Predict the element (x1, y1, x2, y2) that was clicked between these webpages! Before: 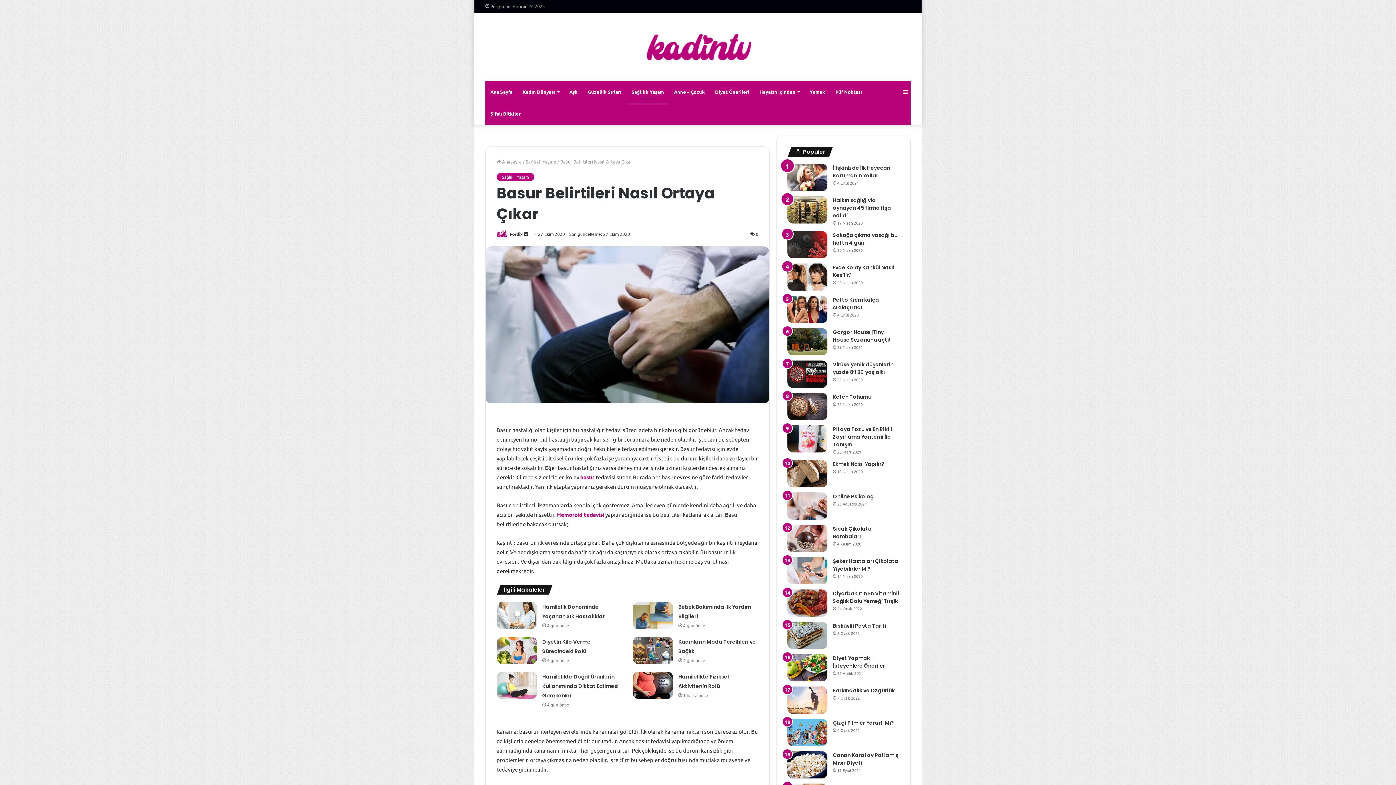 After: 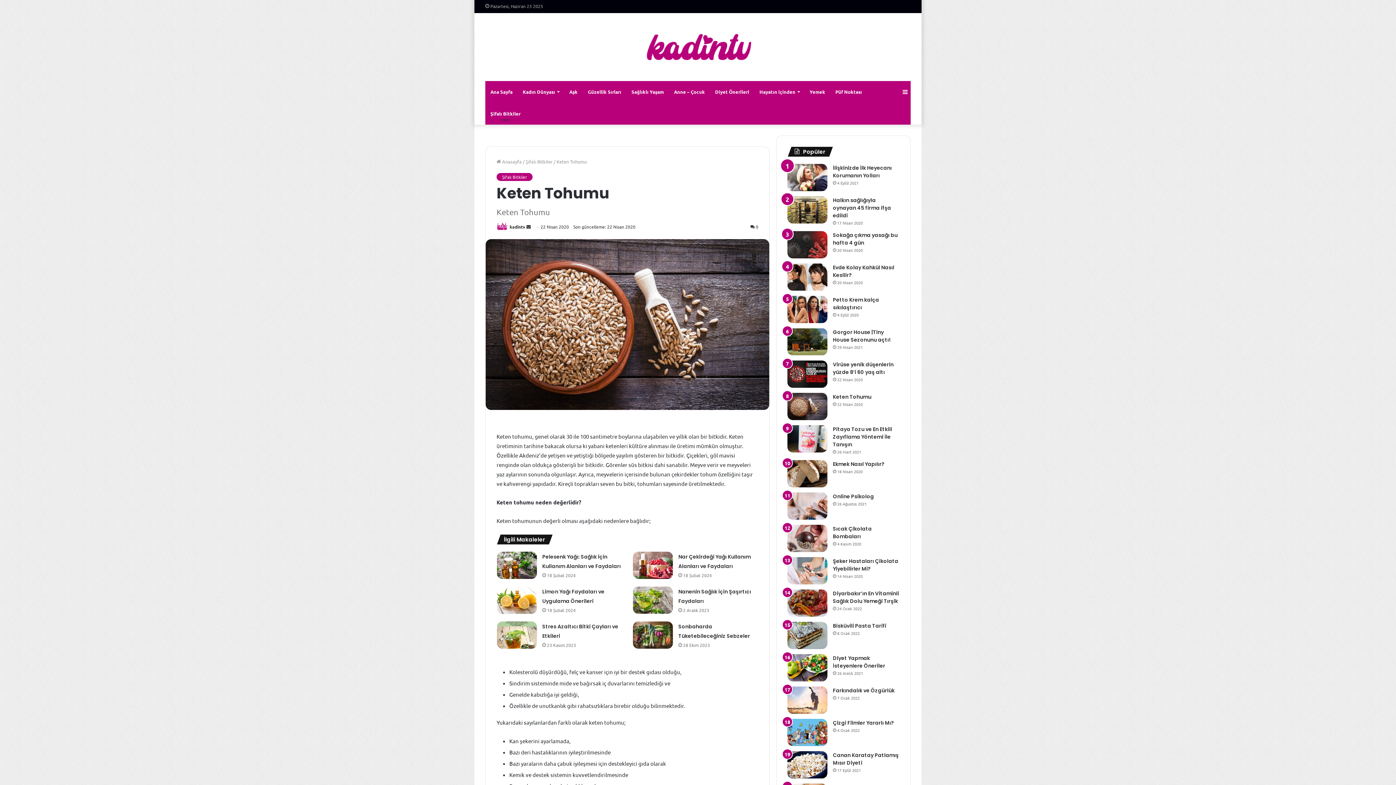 Action: bbox: (787, 393, 827, 420) label: Keten Tohumu